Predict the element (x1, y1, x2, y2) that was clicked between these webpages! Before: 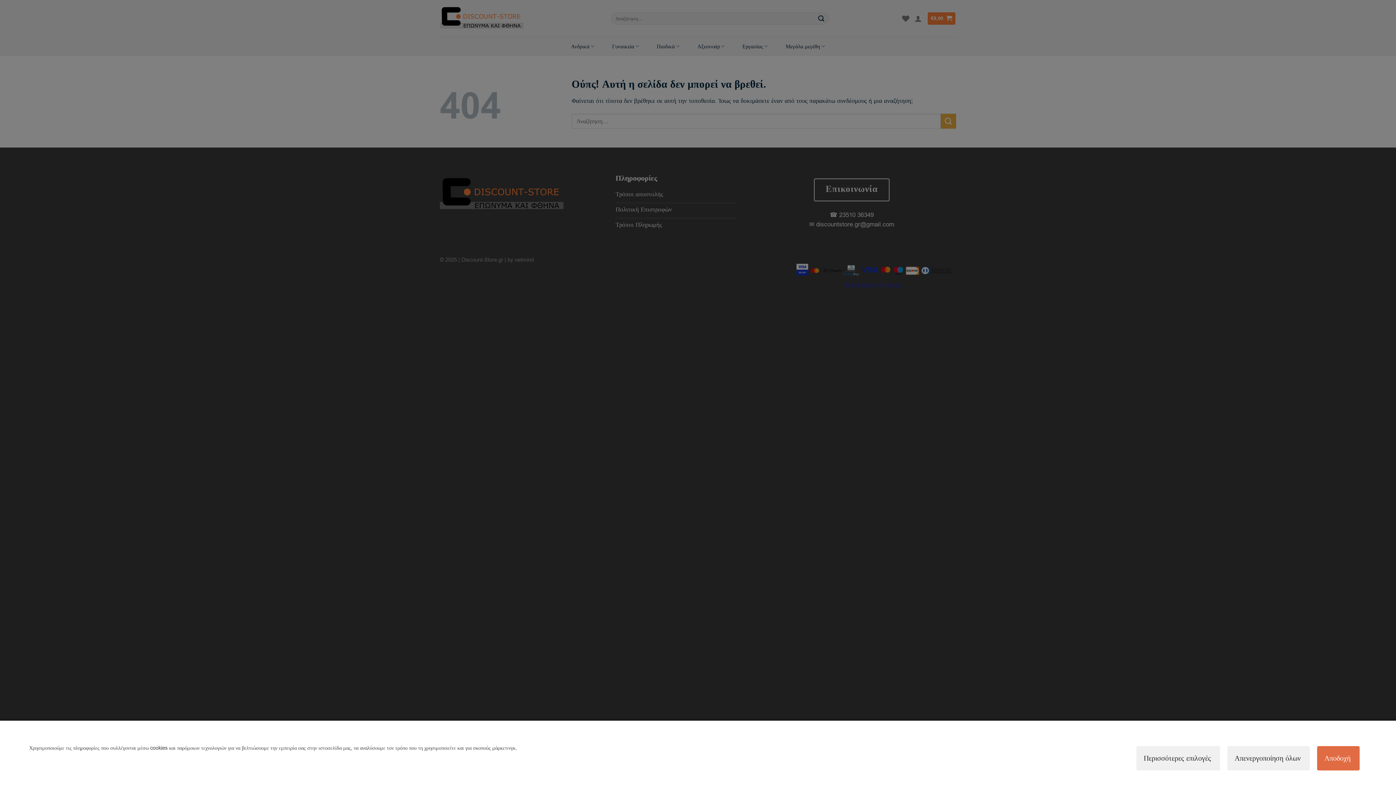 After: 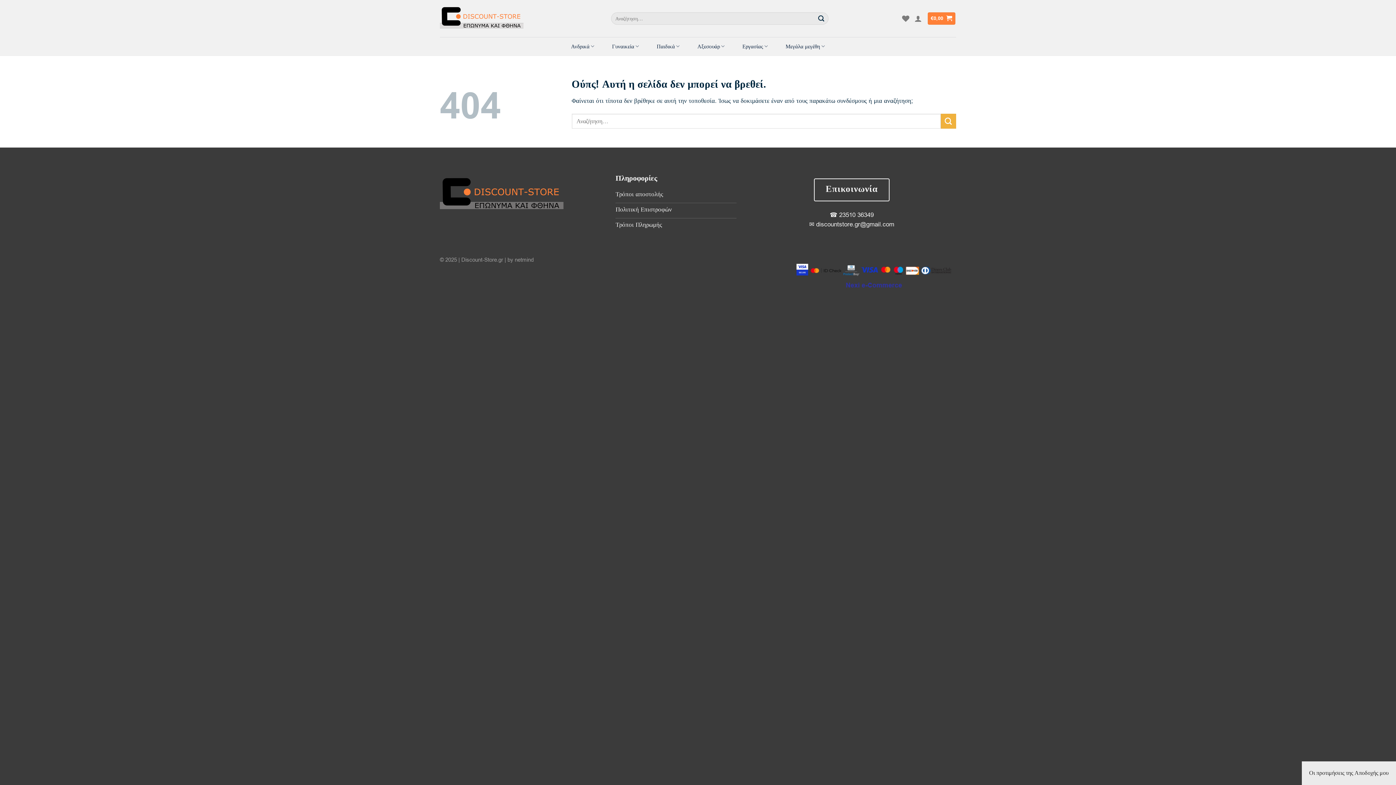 Action: label: Απενεργοποίηση όλων bbox: (1227, 746, 1310, 770)